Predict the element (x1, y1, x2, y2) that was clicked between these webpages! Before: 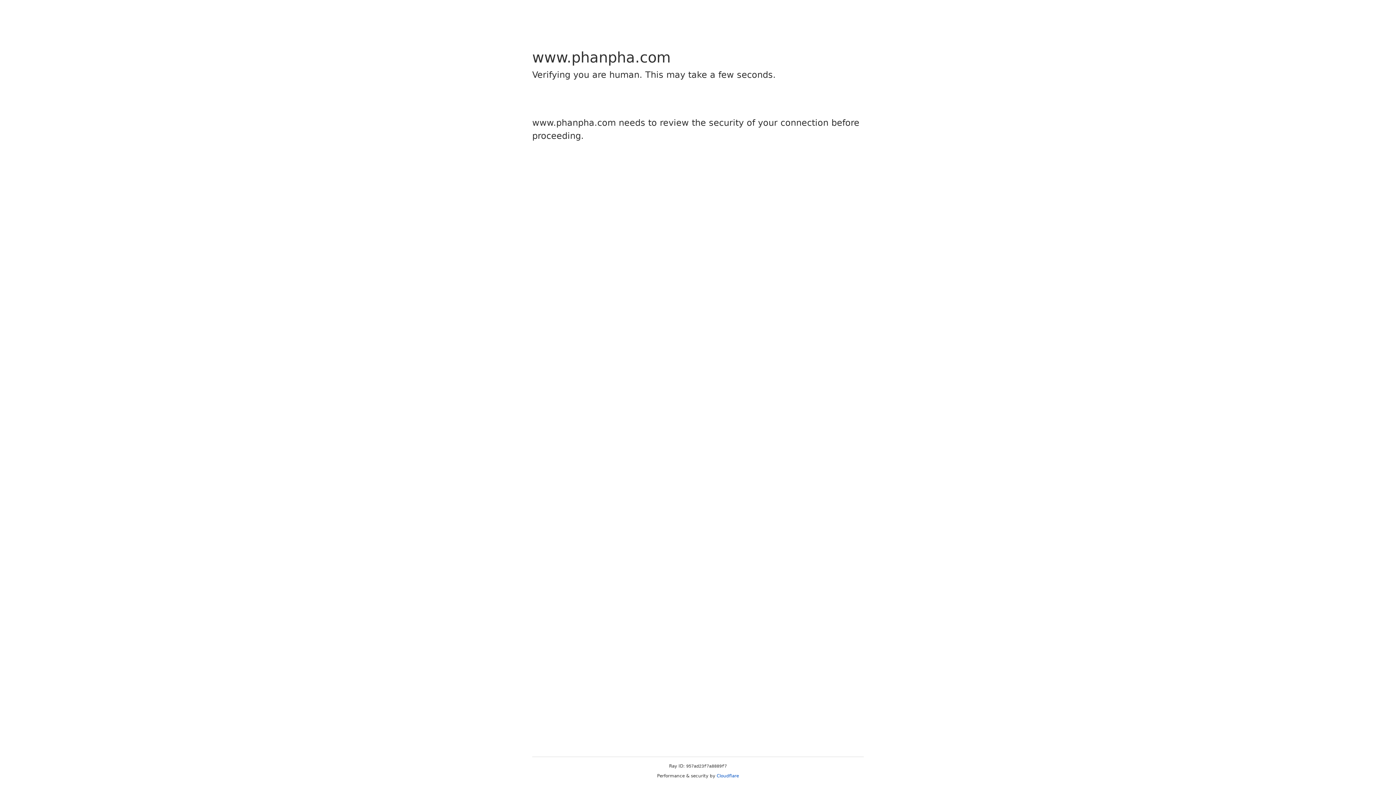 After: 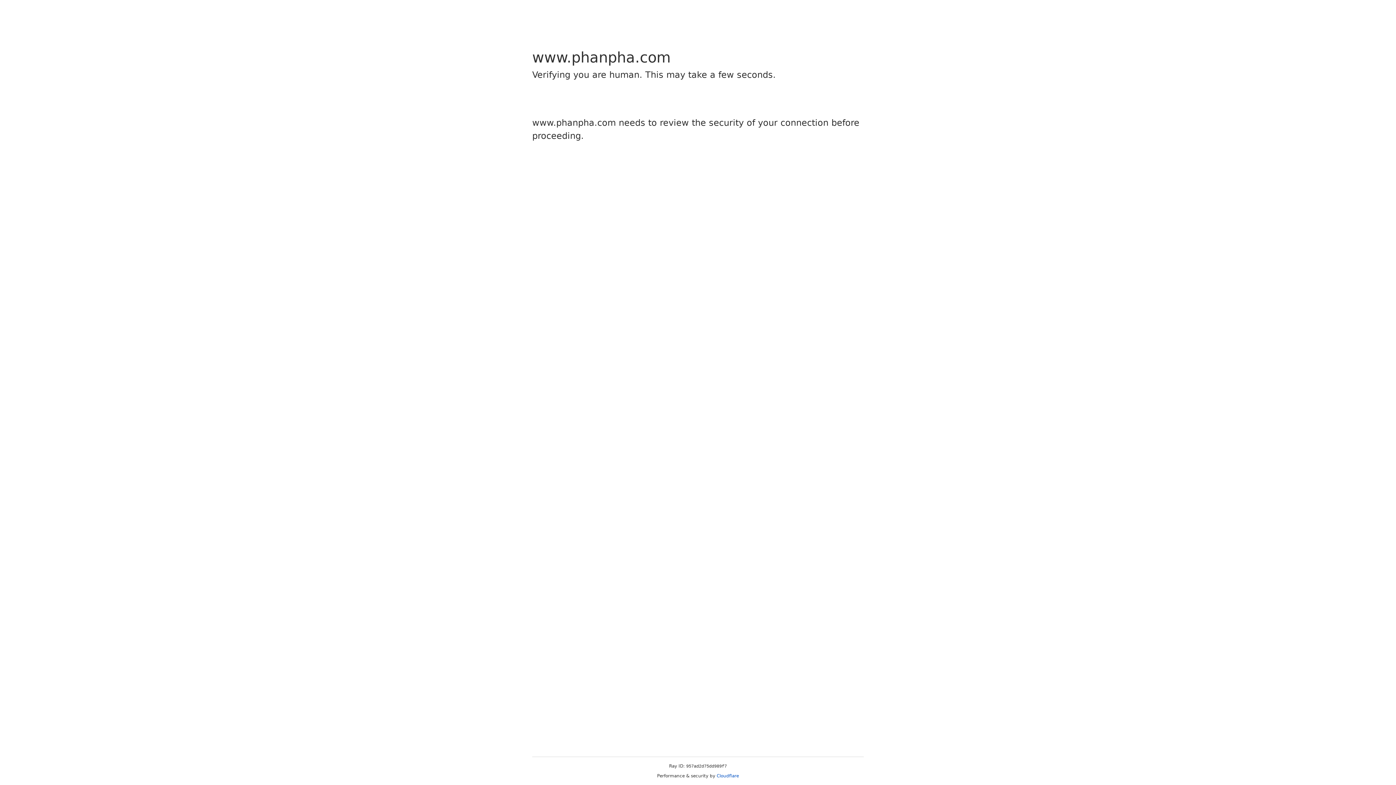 Action: bbox: (716, 773, 739, 778) label: Cloudflare